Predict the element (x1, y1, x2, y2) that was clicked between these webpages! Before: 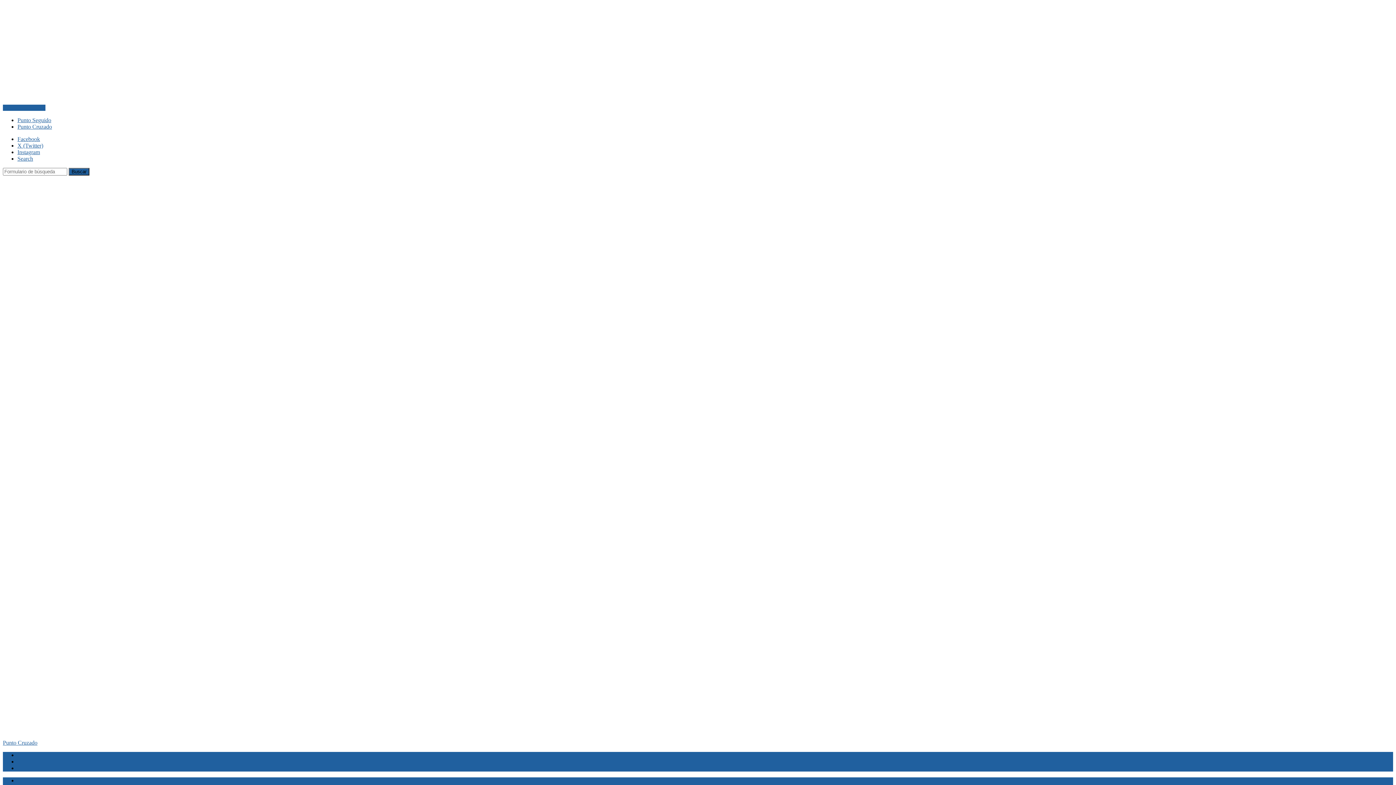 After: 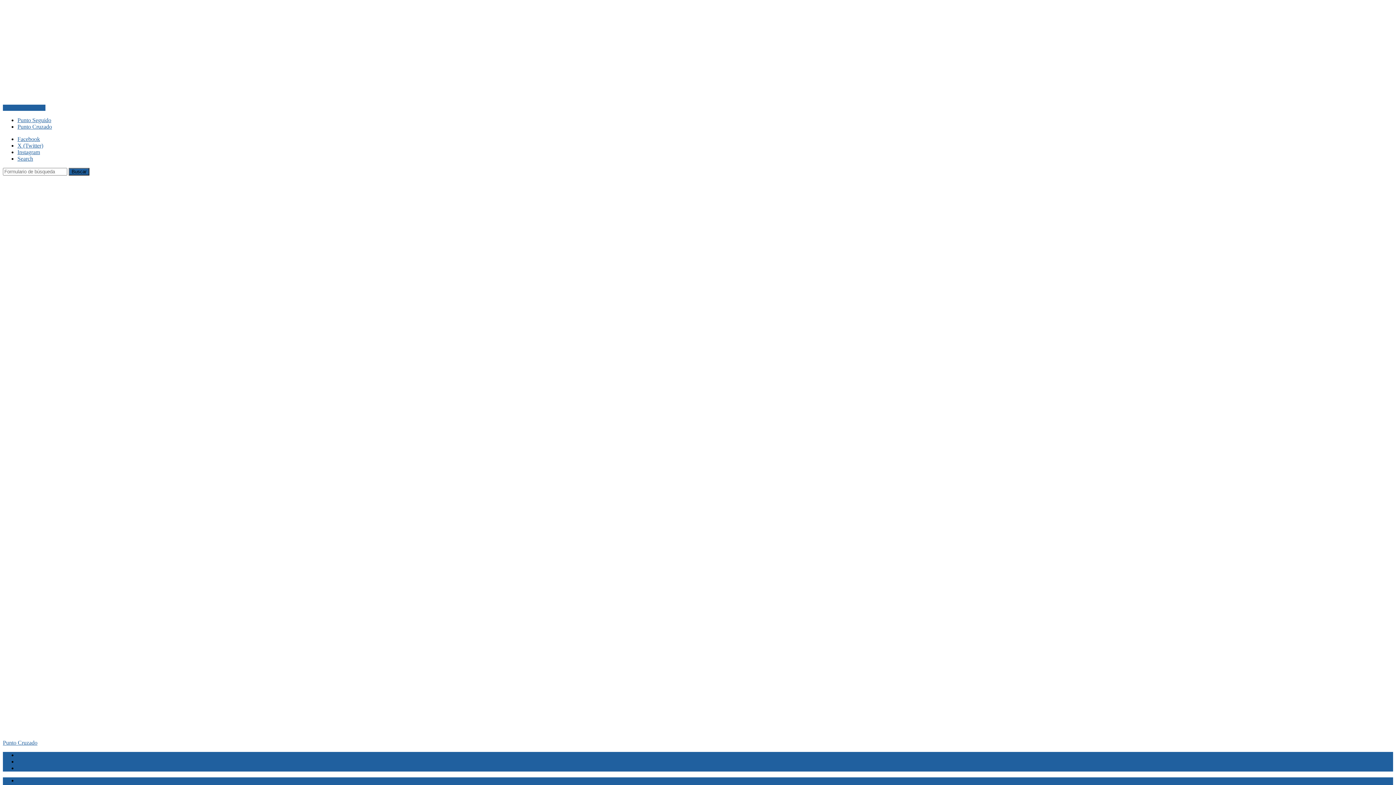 Action: label: Facebook bbox: (17, 136, 40, 142)